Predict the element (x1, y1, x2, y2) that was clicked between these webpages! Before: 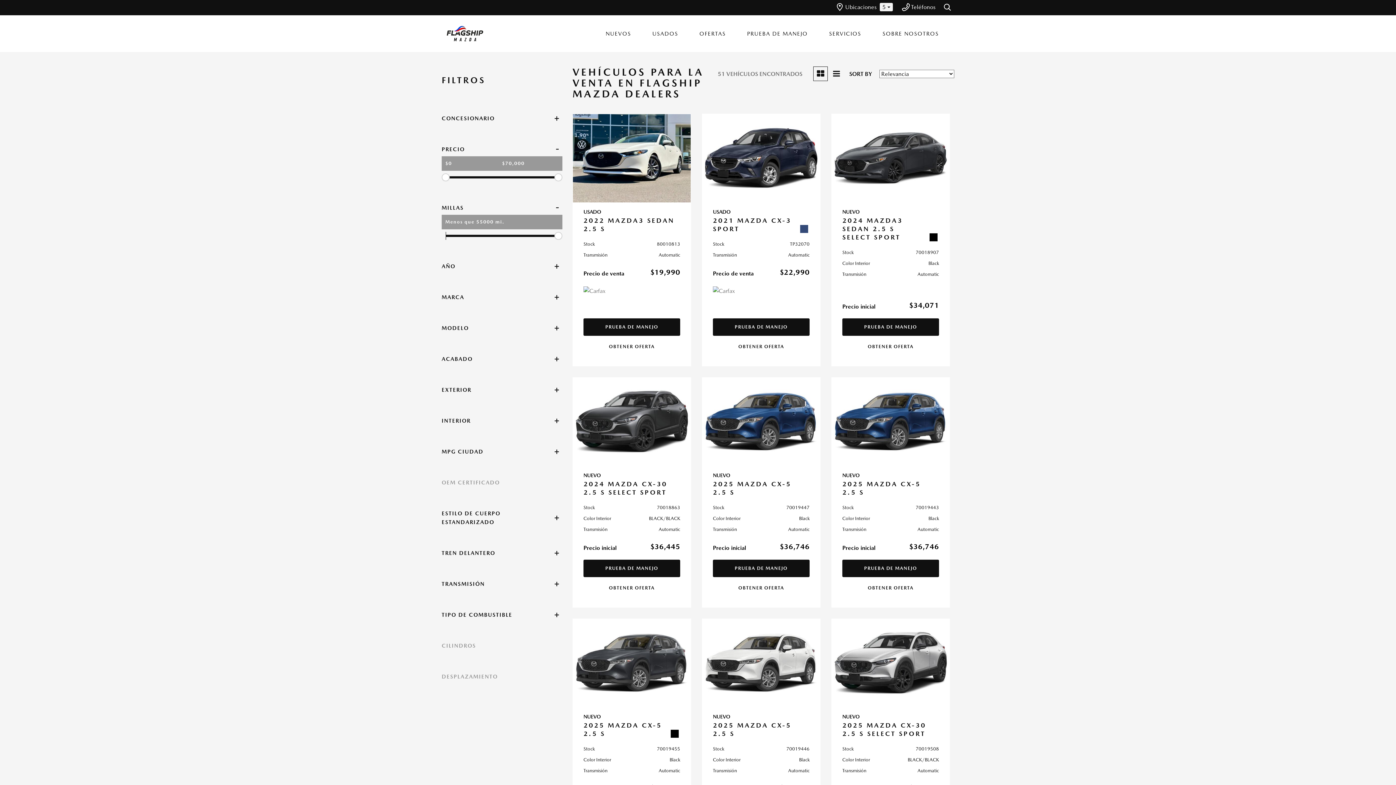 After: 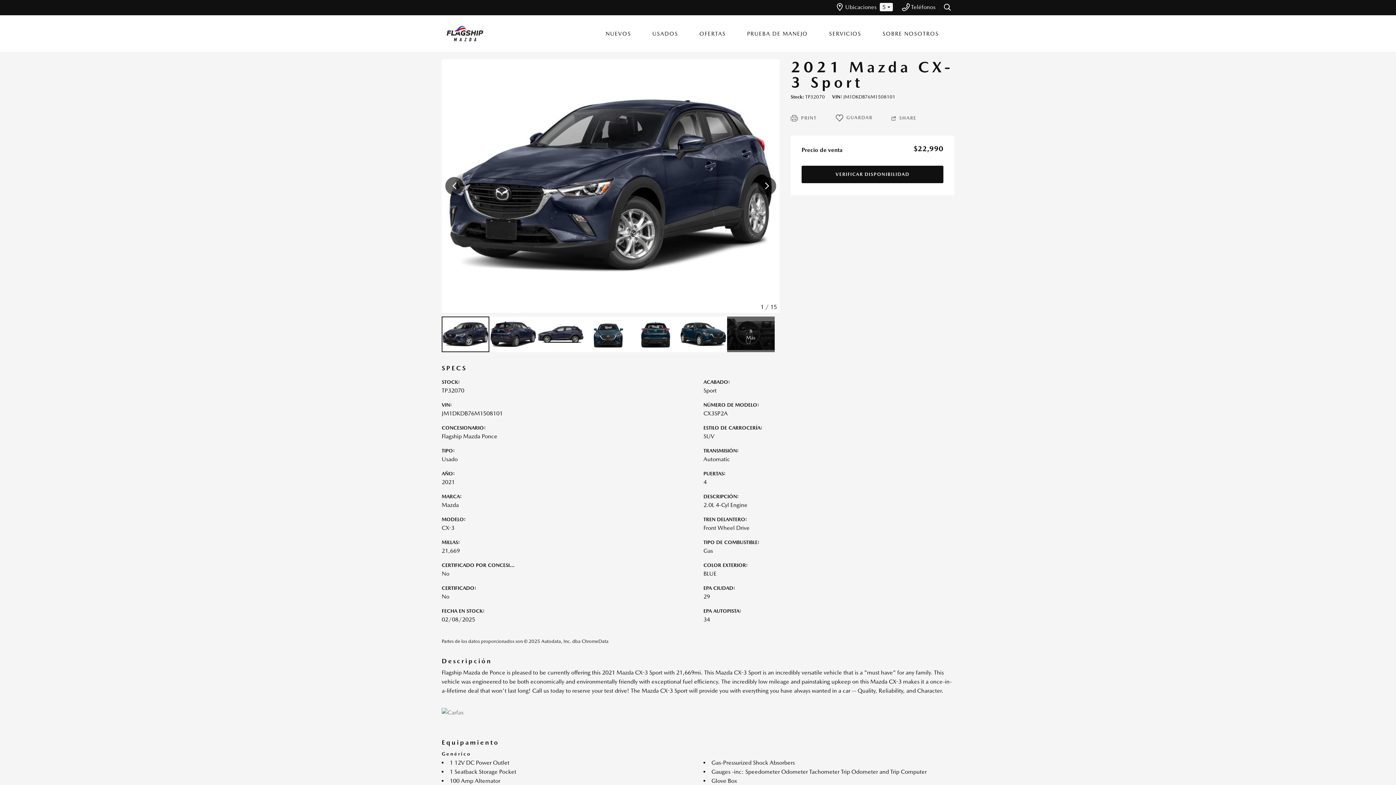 Action: label: USADO
2021 MAZDA CX-3 SPORT
Stock
TP32070
Transmisión
Automatic bbox: (713, 207, 809, 258)